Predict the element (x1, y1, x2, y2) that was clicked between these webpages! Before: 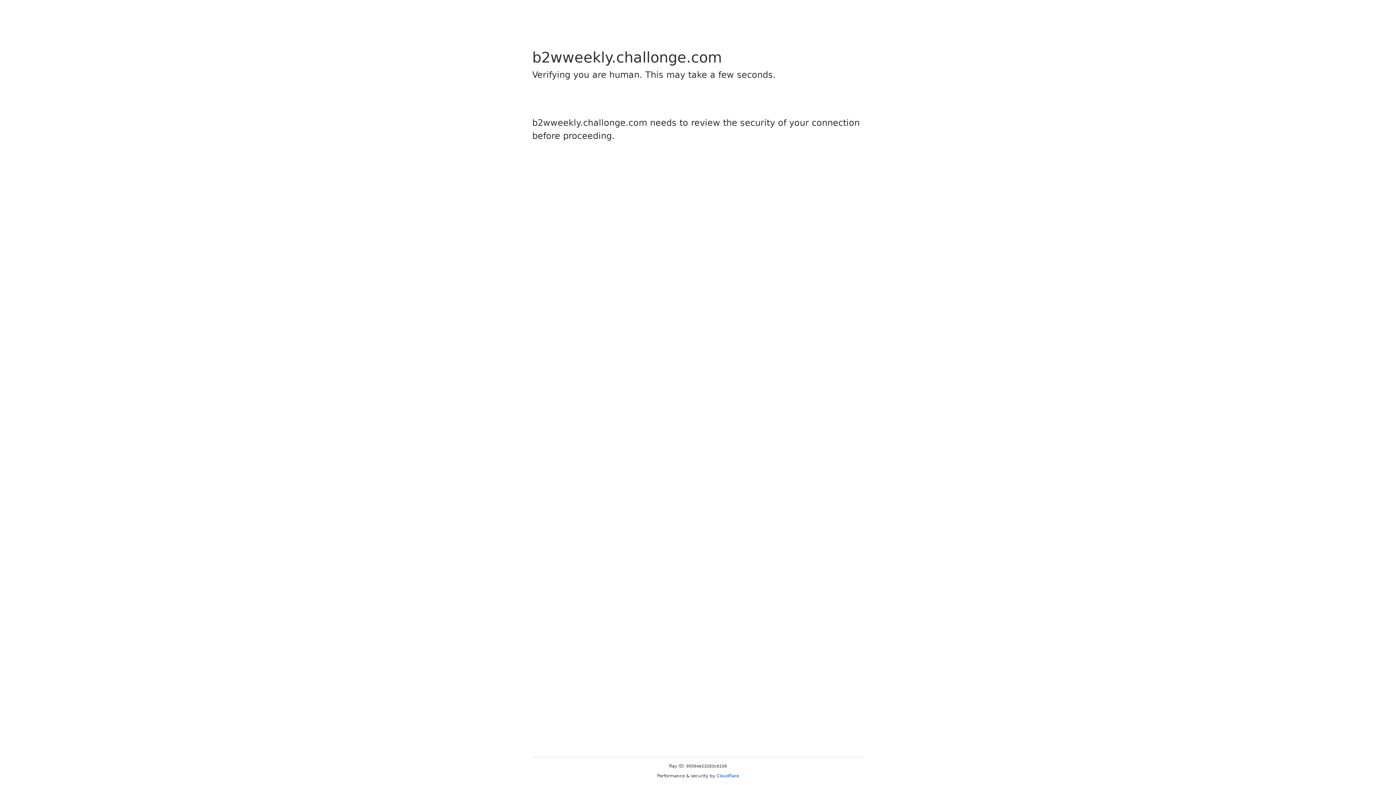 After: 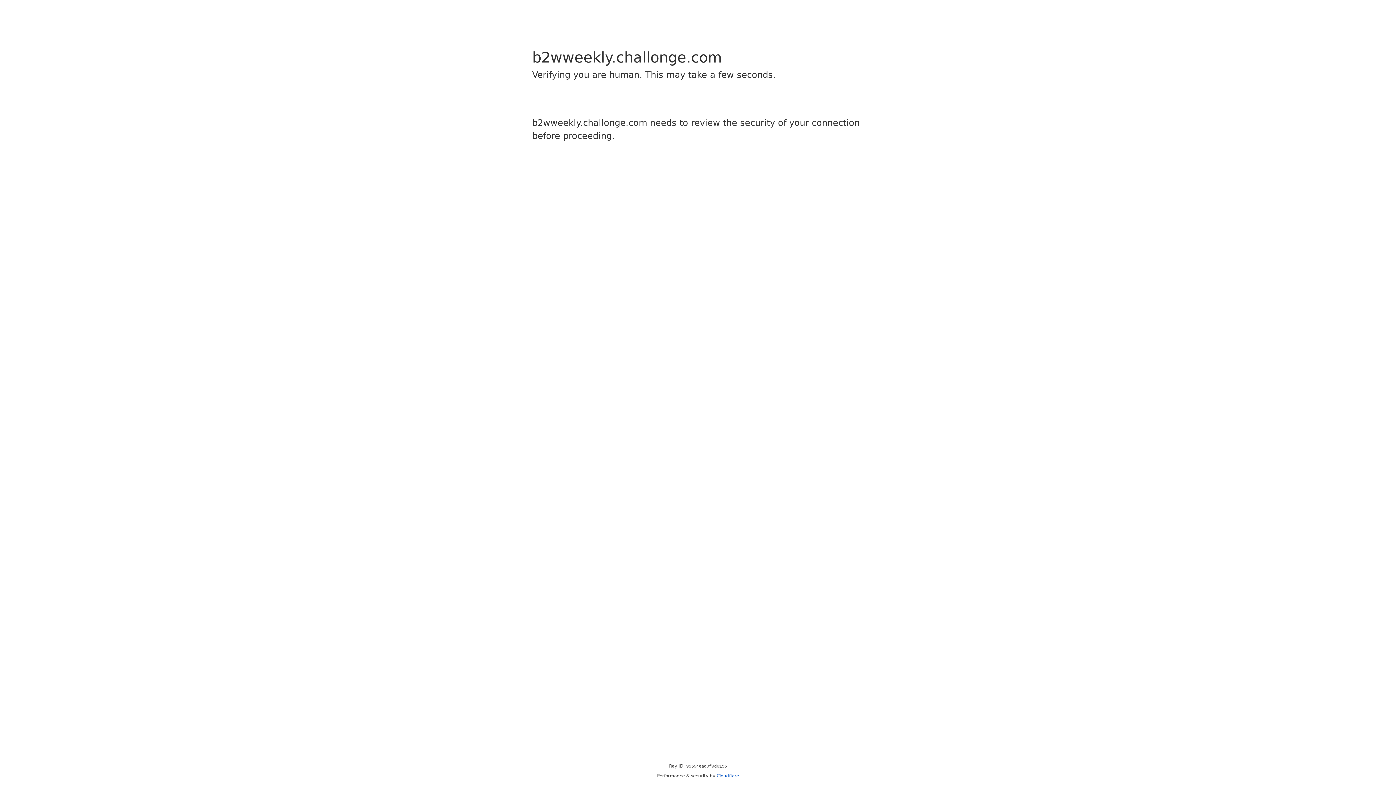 Action: bbox: (716, 773, 739, 778) label: Cloudflare